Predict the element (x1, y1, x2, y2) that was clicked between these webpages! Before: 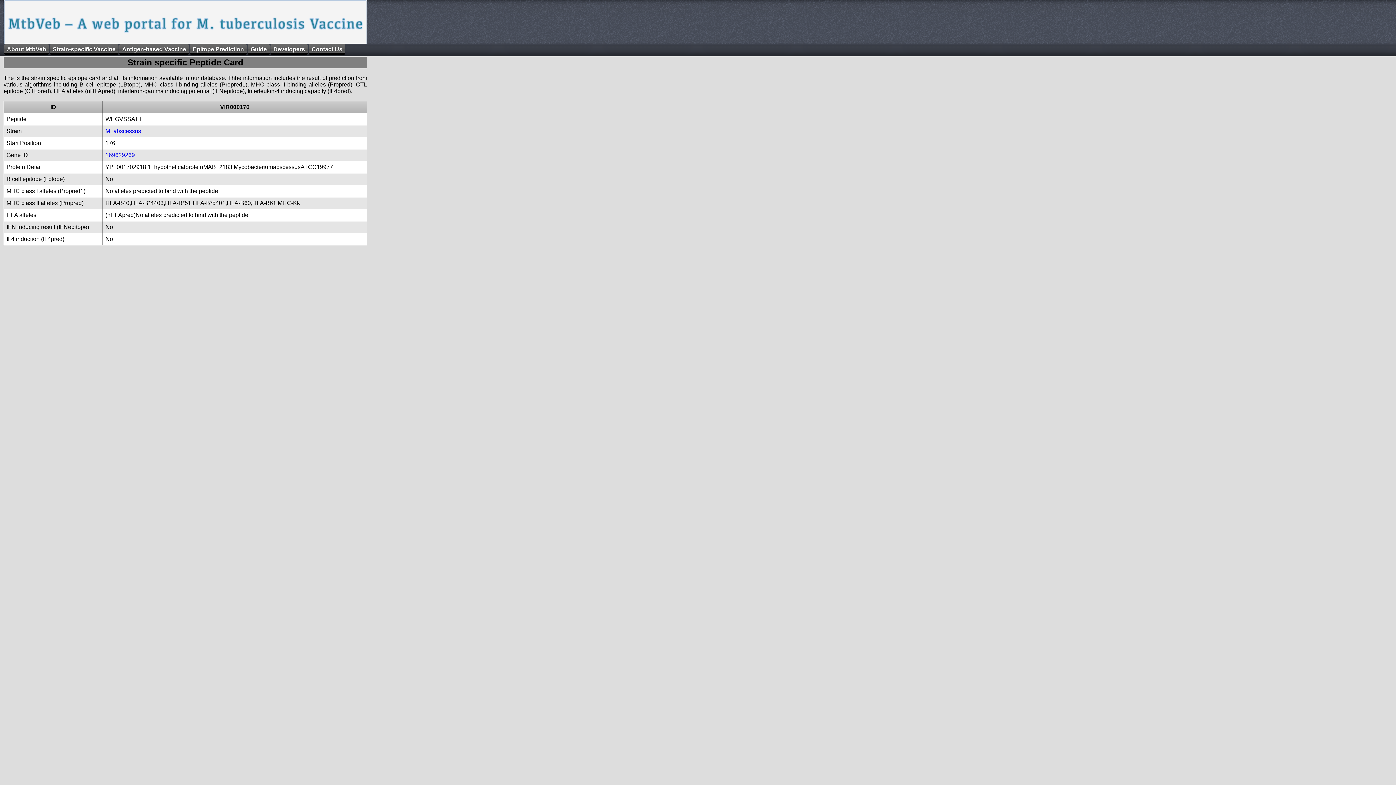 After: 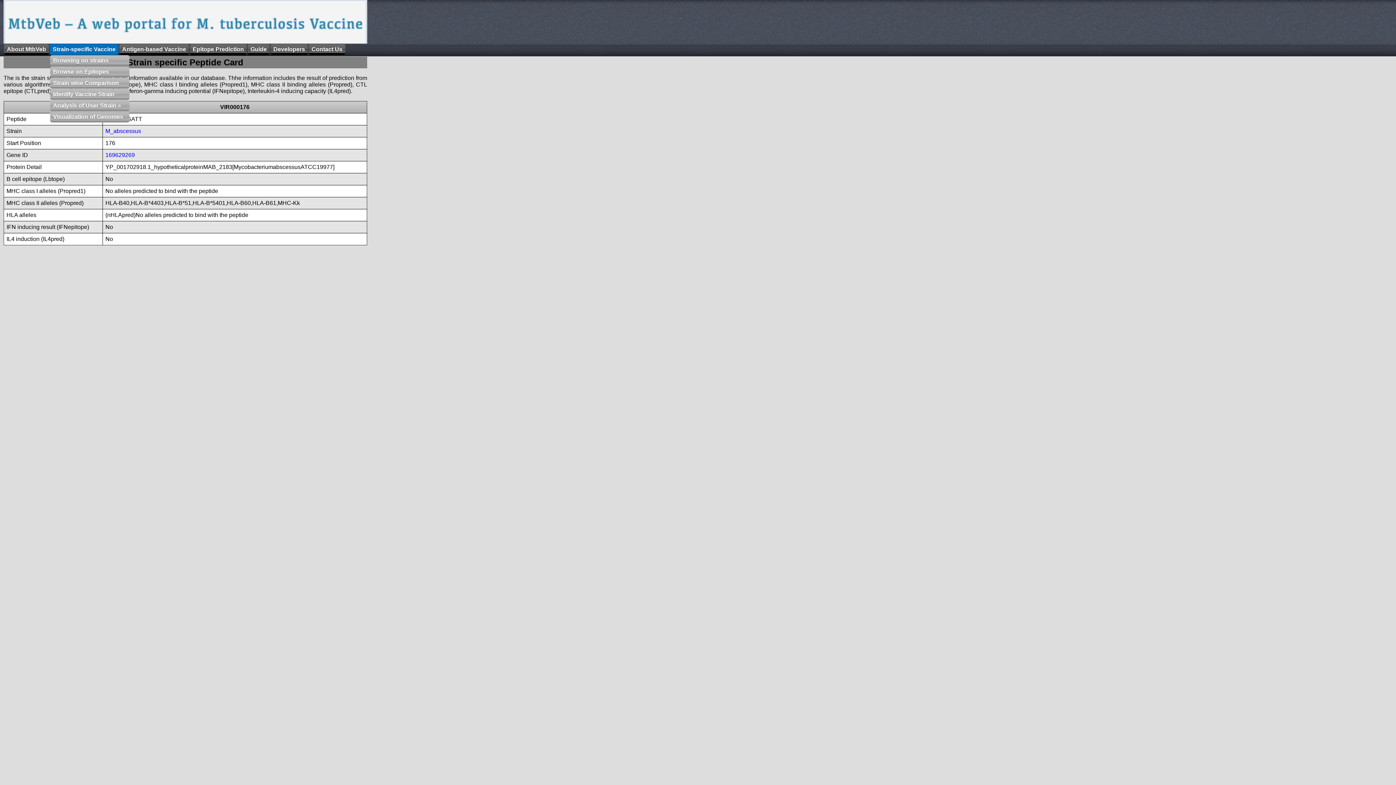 Action: bbox: (49, 44, 118, 54) label: Strain-specific Vaccine